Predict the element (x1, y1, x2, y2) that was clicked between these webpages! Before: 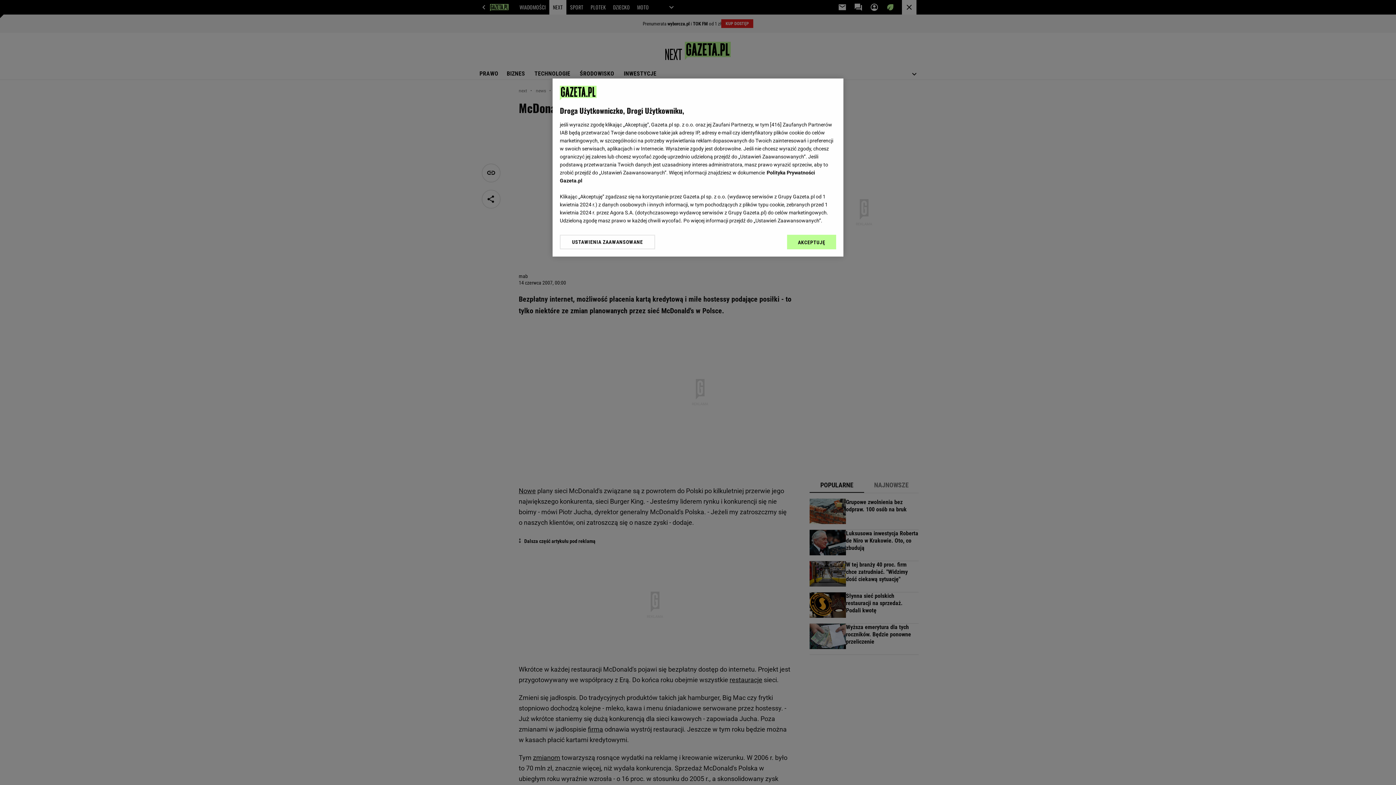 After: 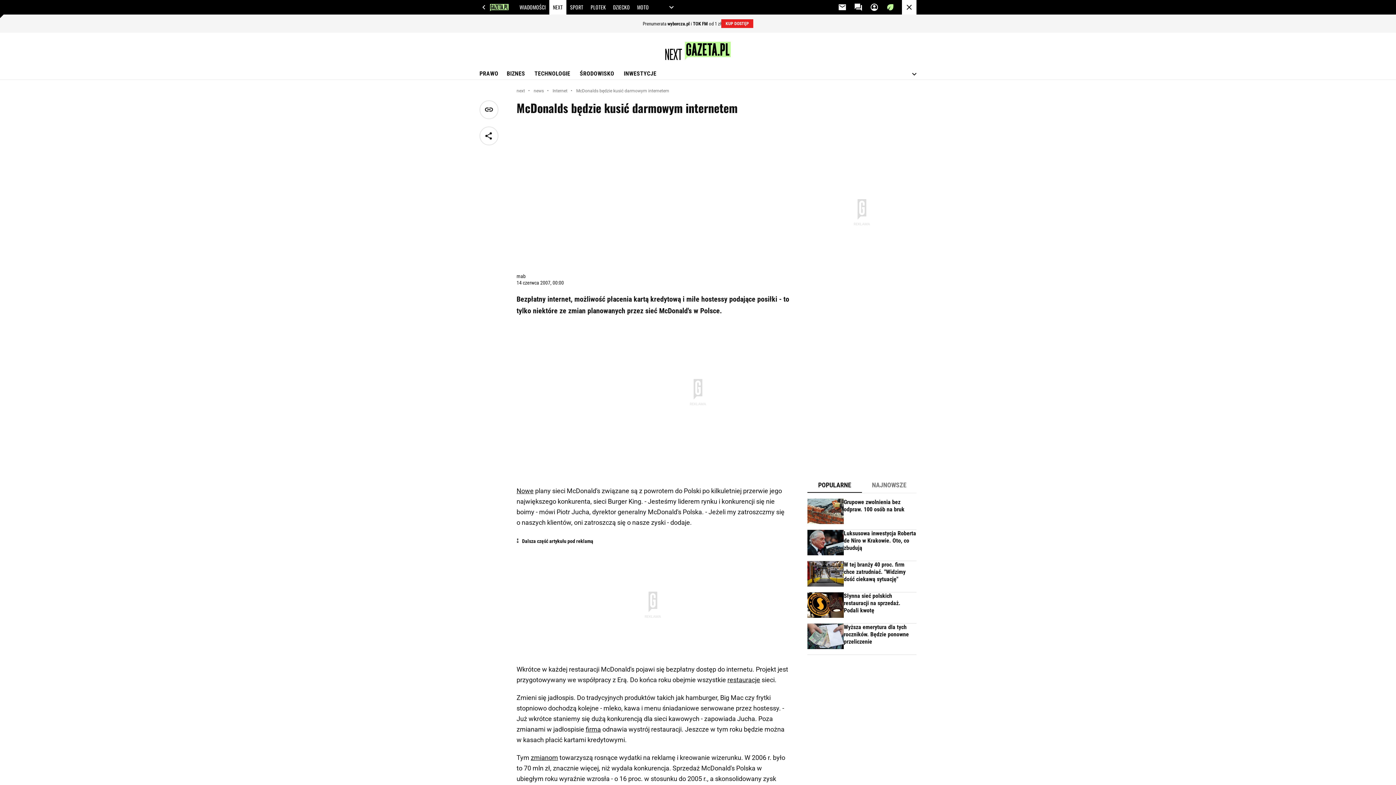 Action: bbox: (787, 234, 836, 249) label: AKCEPTUJĘ